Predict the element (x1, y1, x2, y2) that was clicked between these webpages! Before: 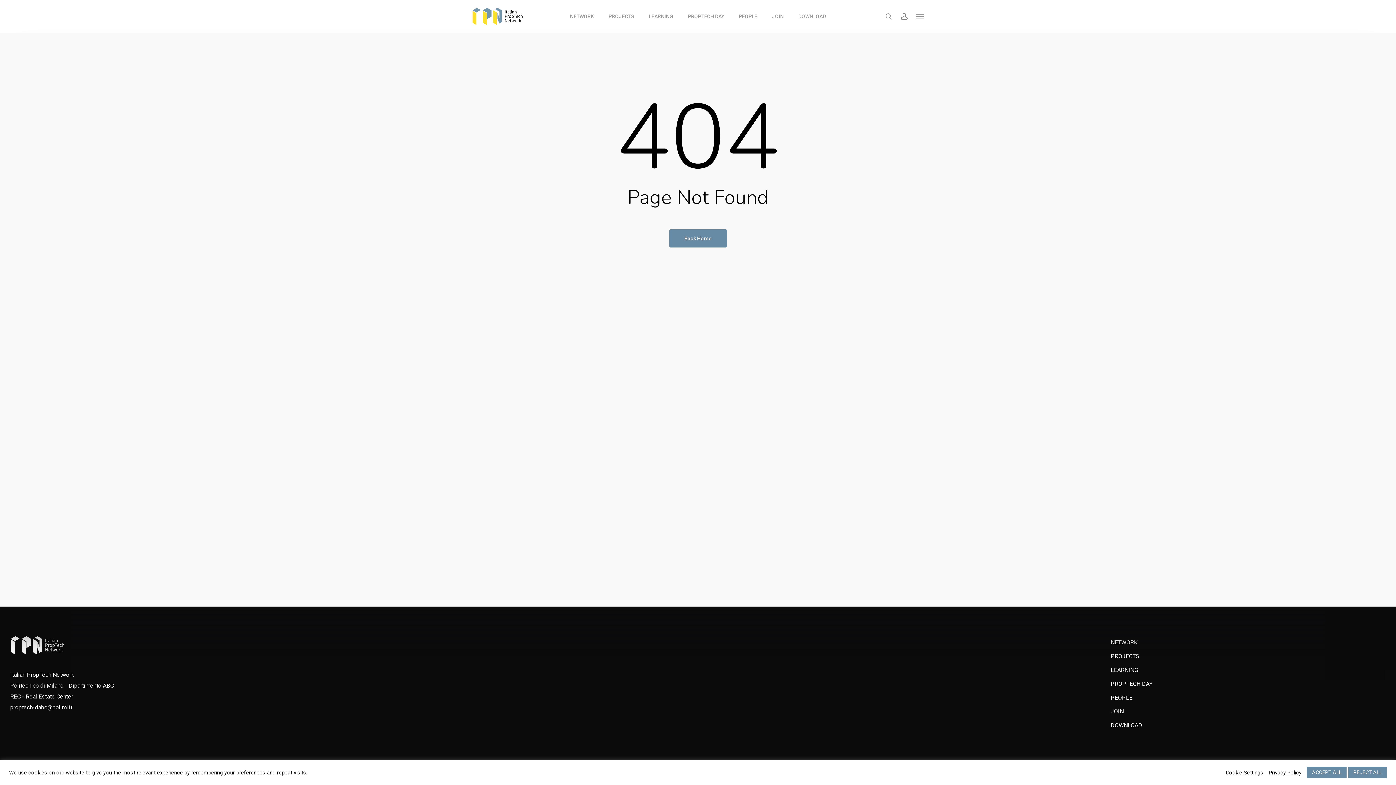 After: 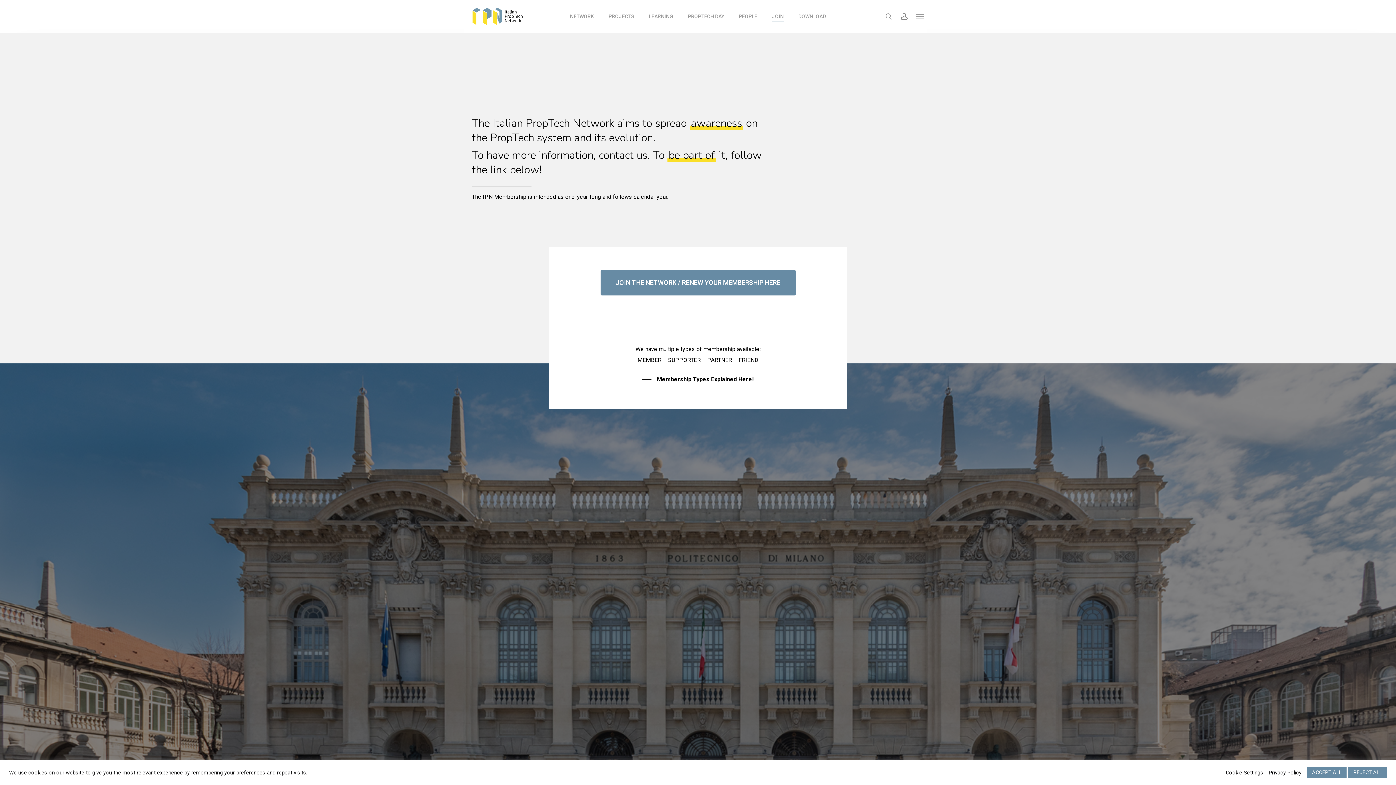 Action: label: JOIN bbox: (1110, 706, 1379, 717)